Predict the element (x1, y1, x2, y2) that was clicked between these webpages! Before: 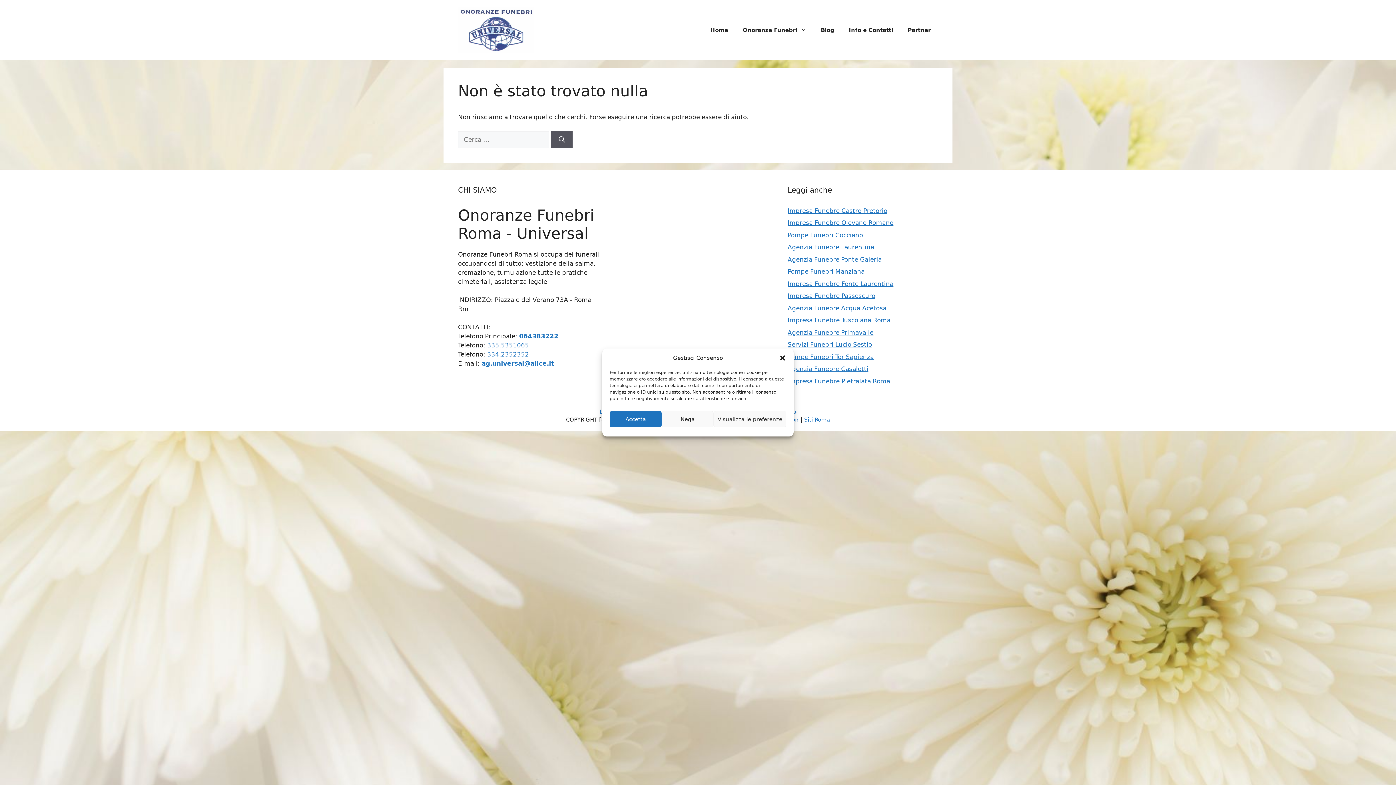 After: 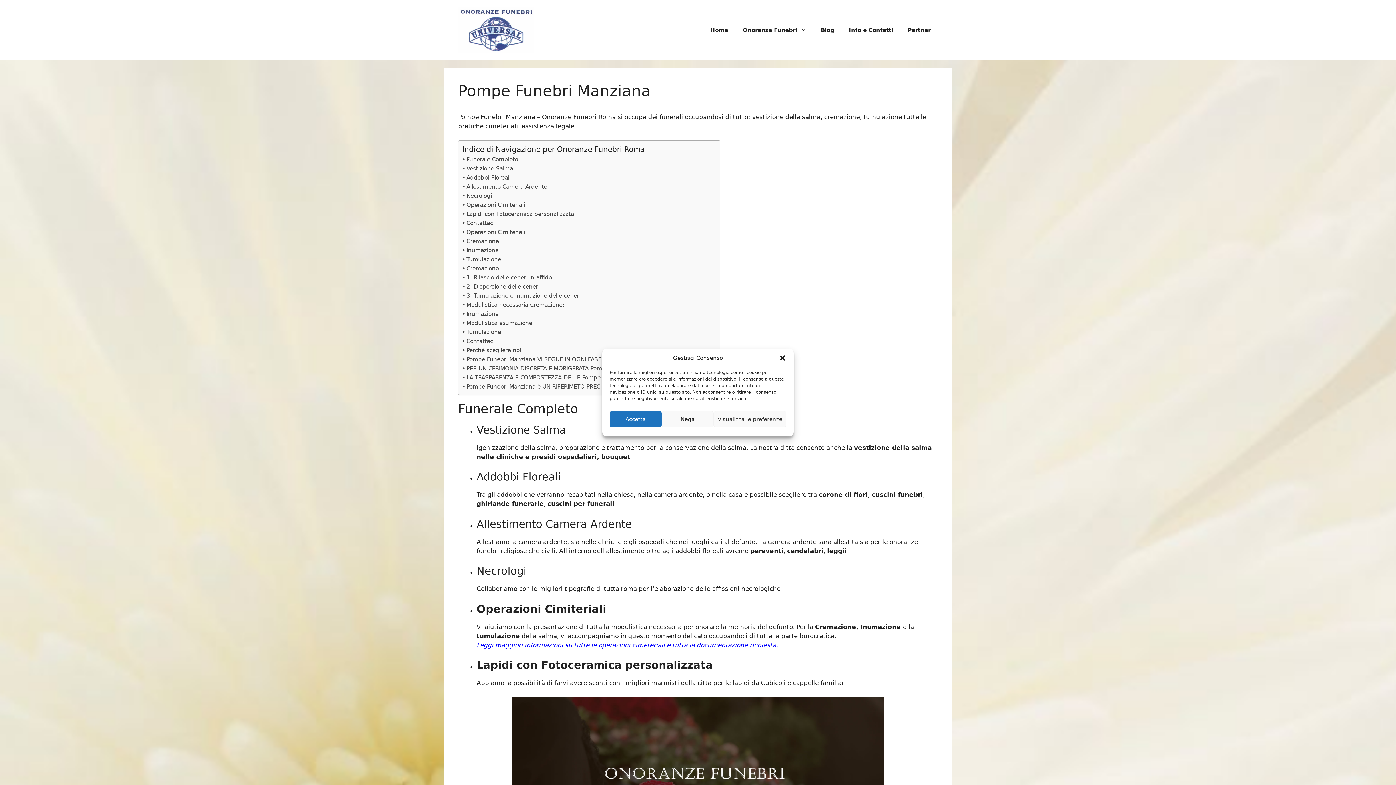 Action: bbox: (787, 268, 864, 275) label: Pompe Funebri Manziana